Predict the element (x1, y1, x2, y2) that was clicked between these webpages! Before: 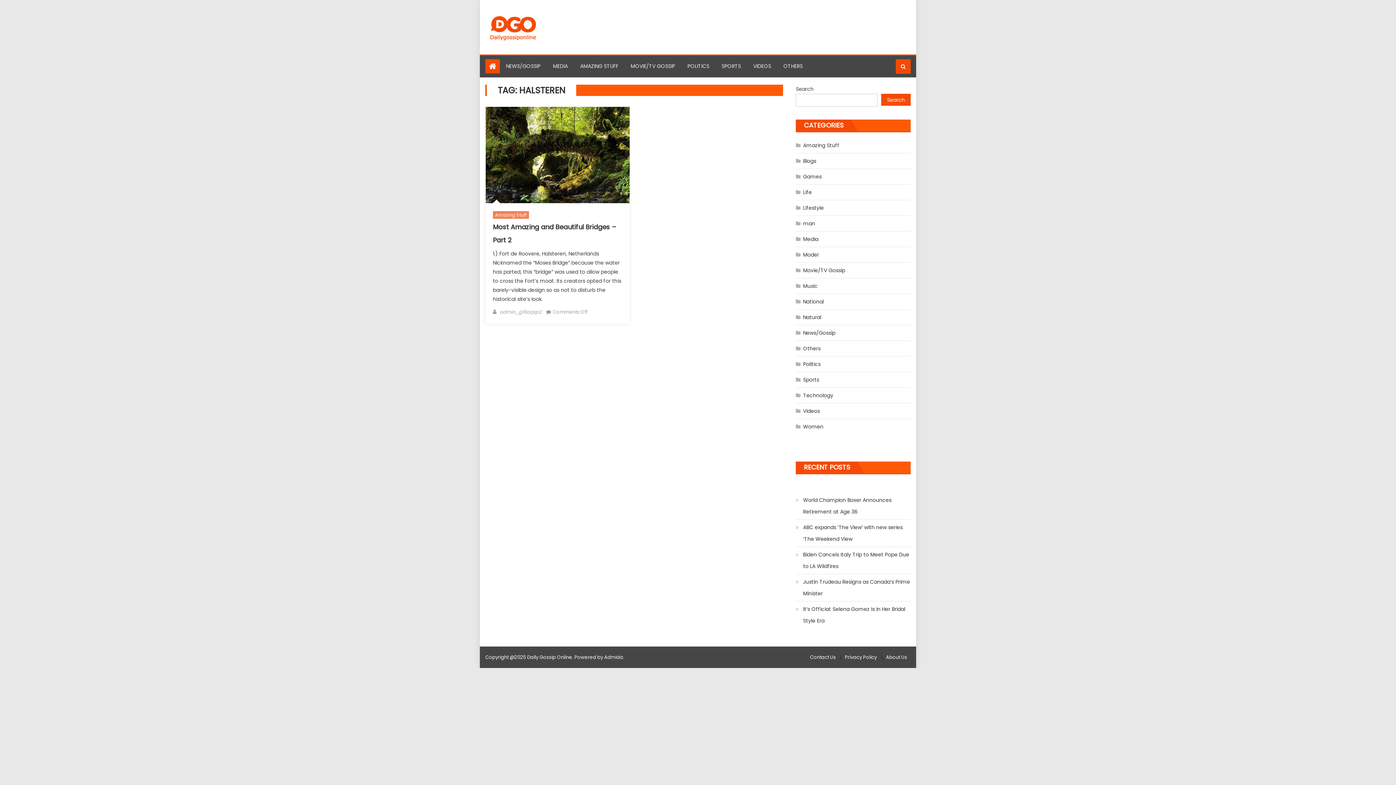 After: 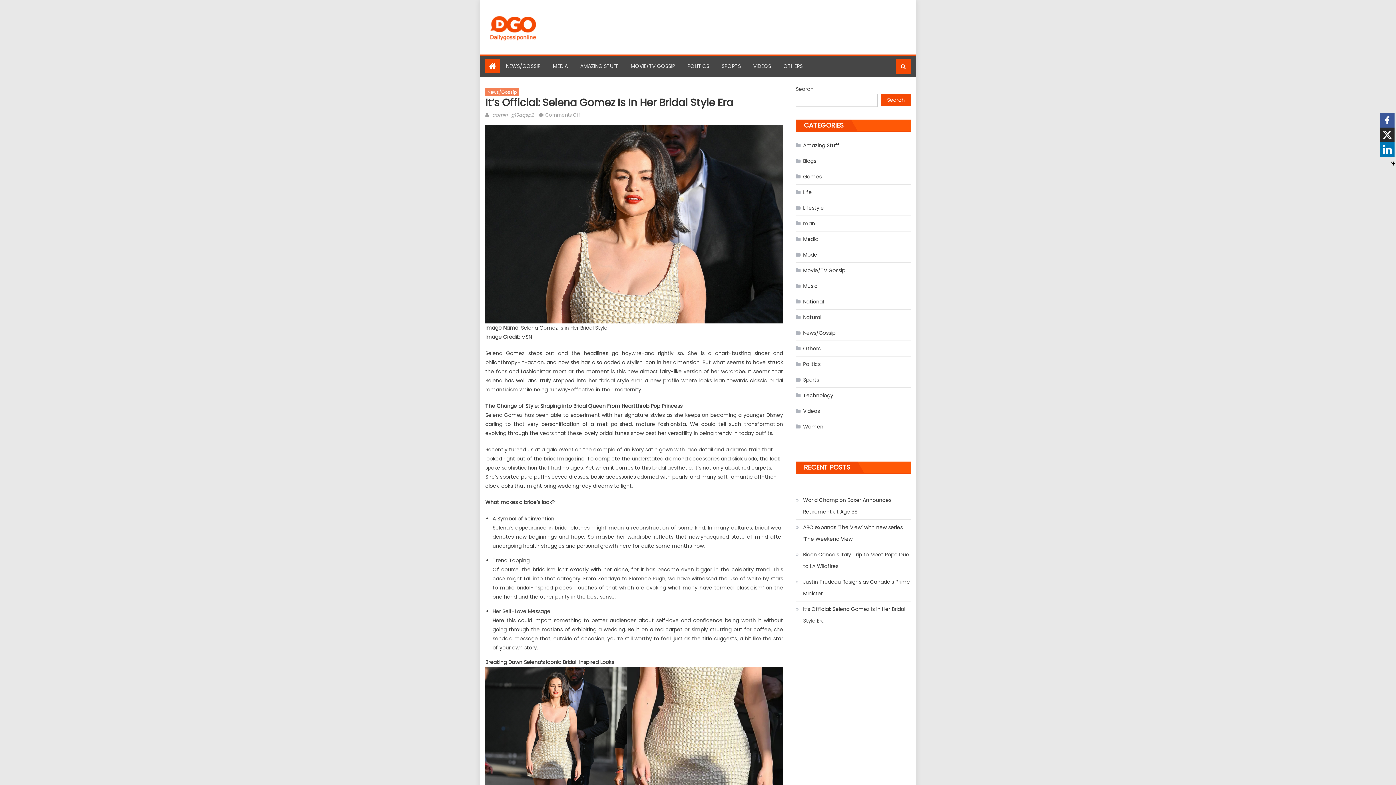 Action: bbox: (796, 603, 910, 626) label: It’s Official: Selena Gomez Is in Her Bridal Style Era